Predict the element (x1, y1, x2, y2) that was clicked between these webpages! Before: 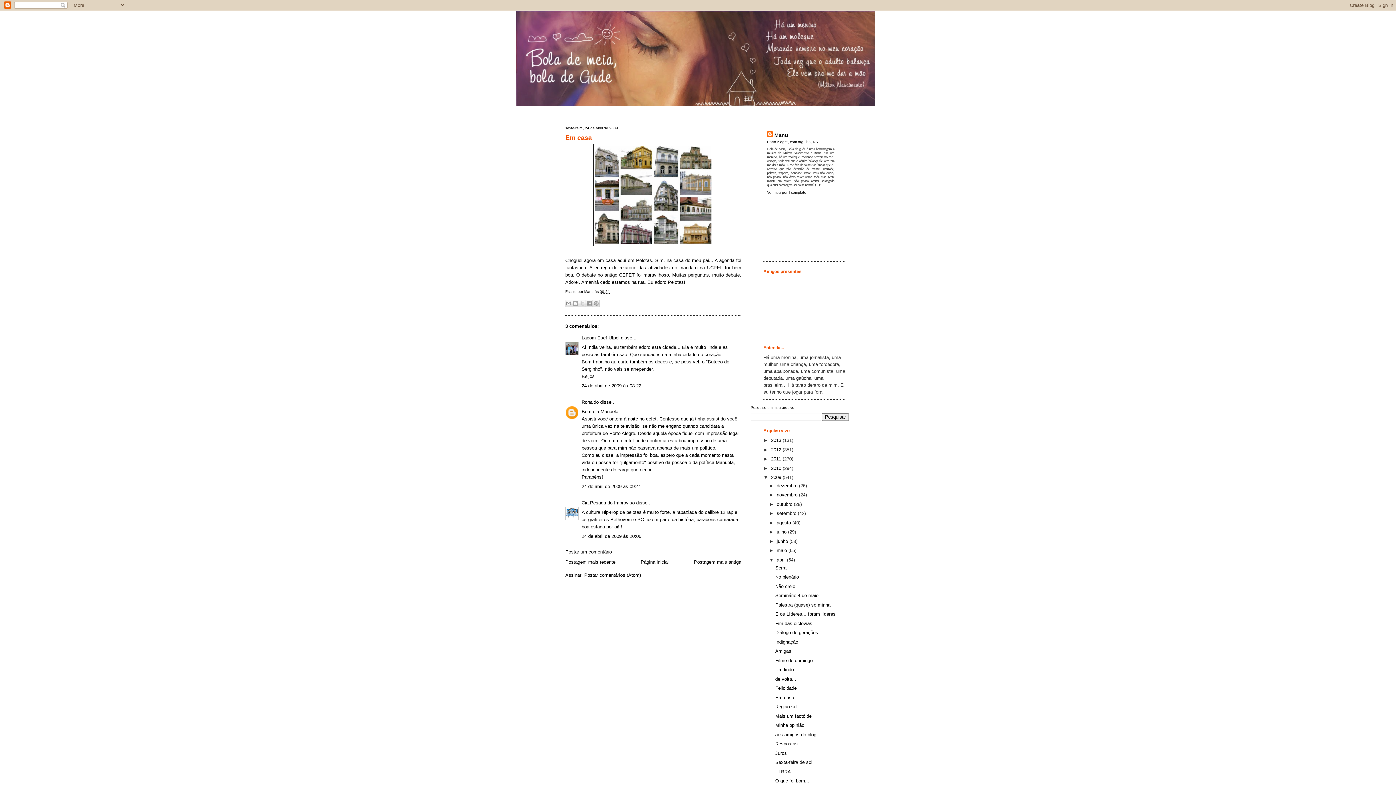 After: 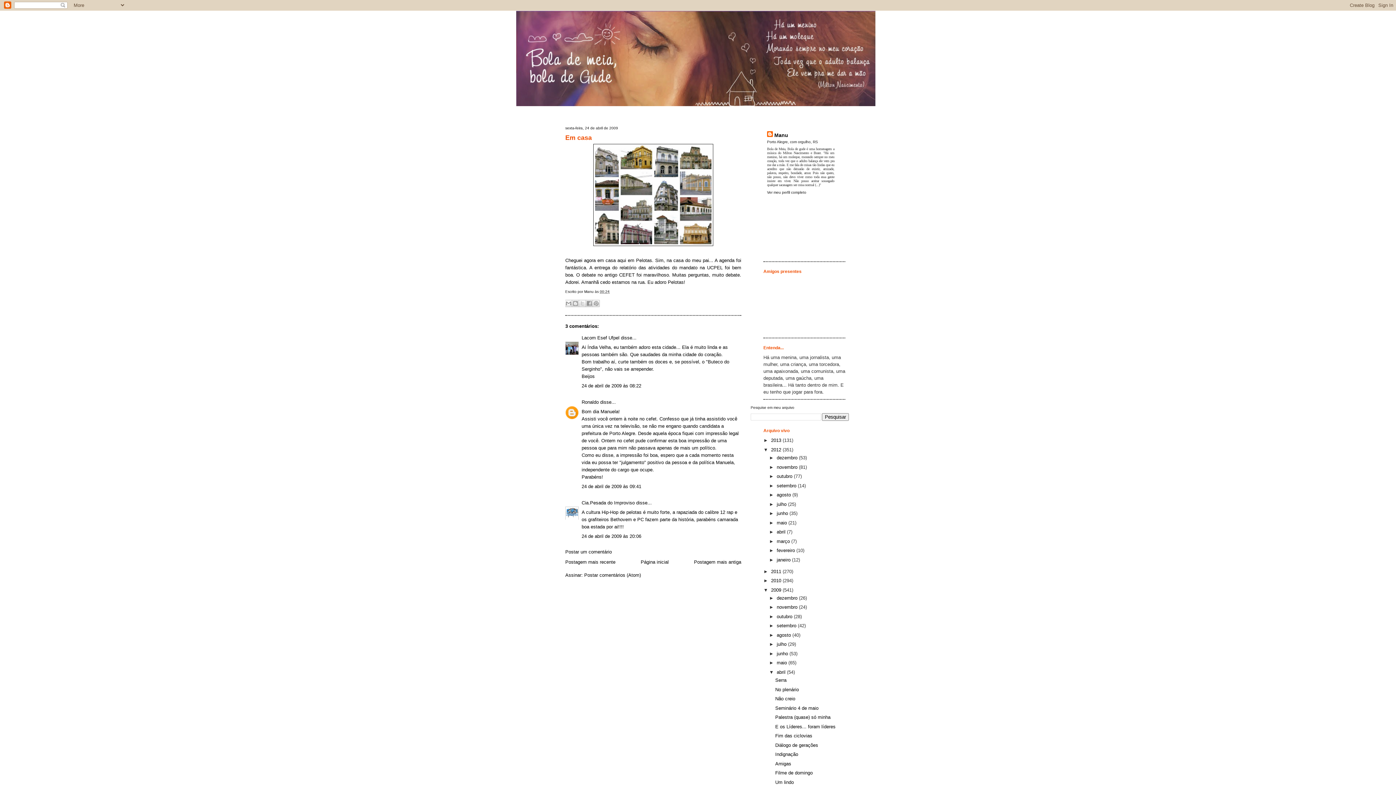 Action: label: ►   bbox: (763, 447, 771, 452)